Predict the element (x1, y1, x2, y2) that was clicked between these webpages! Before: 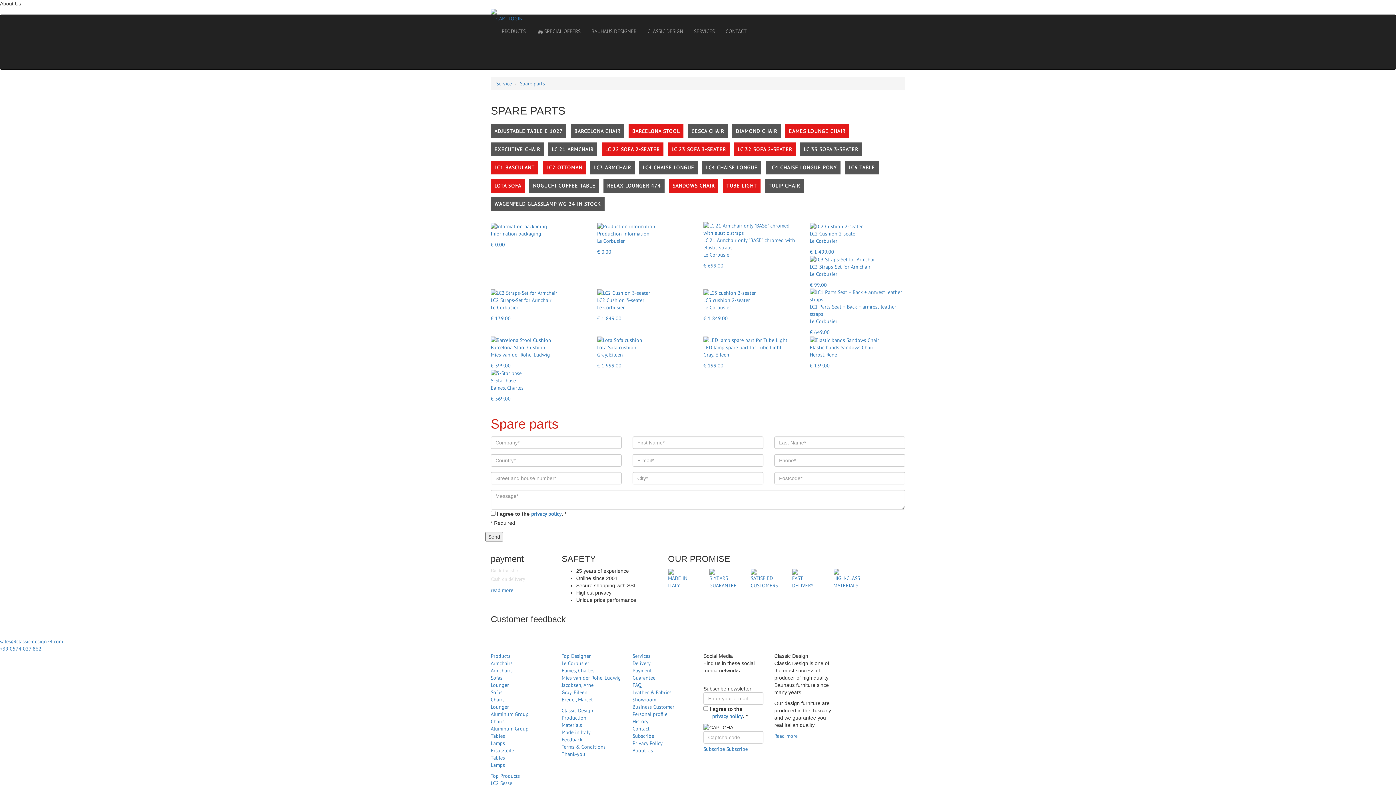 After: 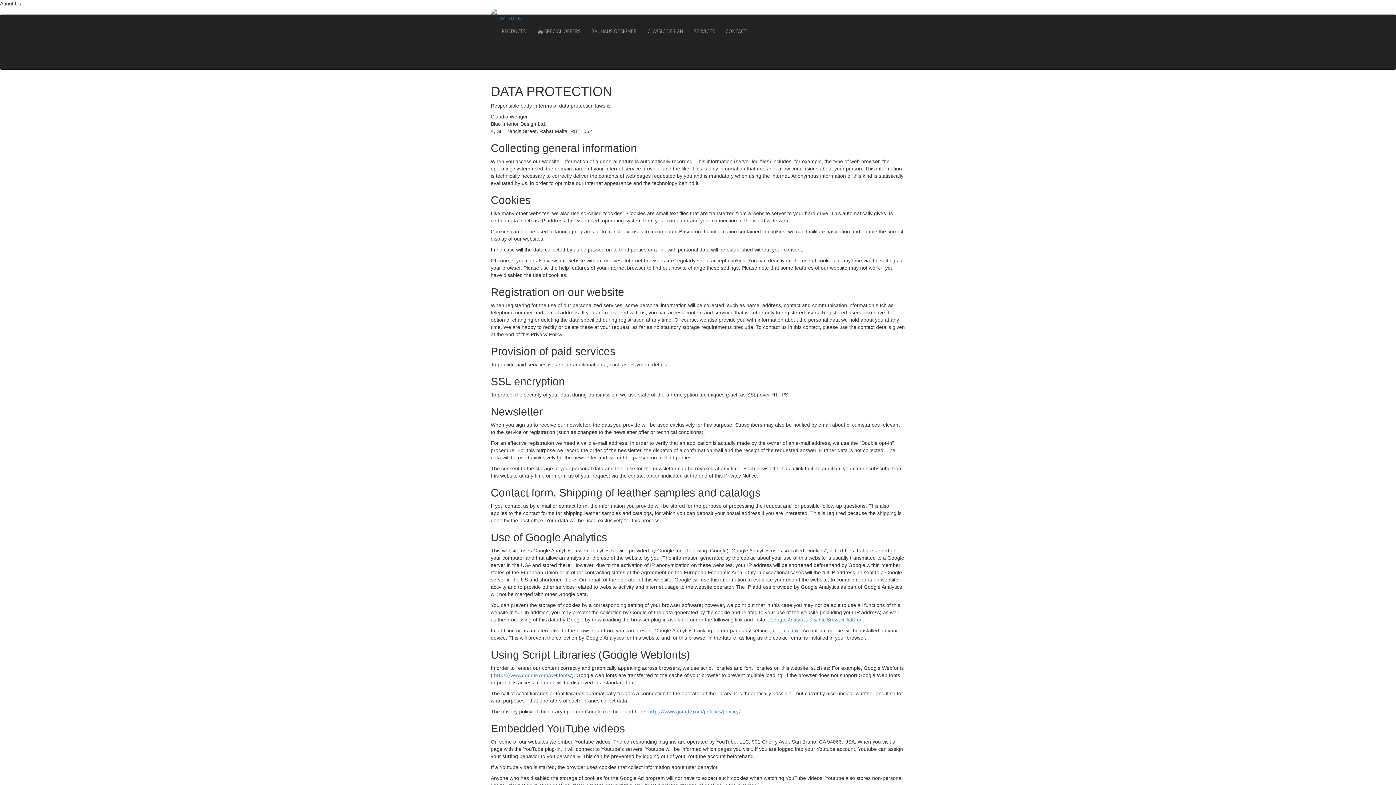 Action: bbox: (632, 740, 662, 746) label: Privacy Policy